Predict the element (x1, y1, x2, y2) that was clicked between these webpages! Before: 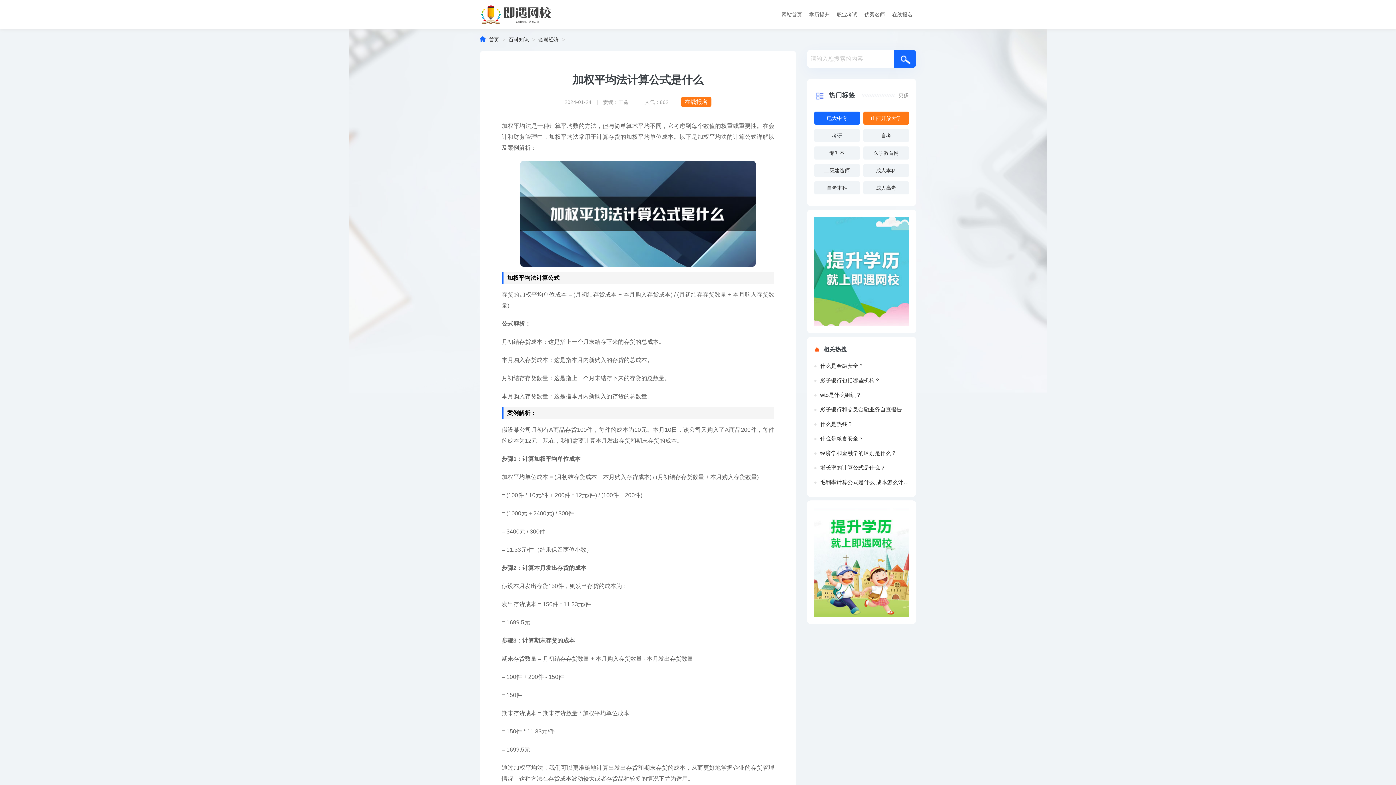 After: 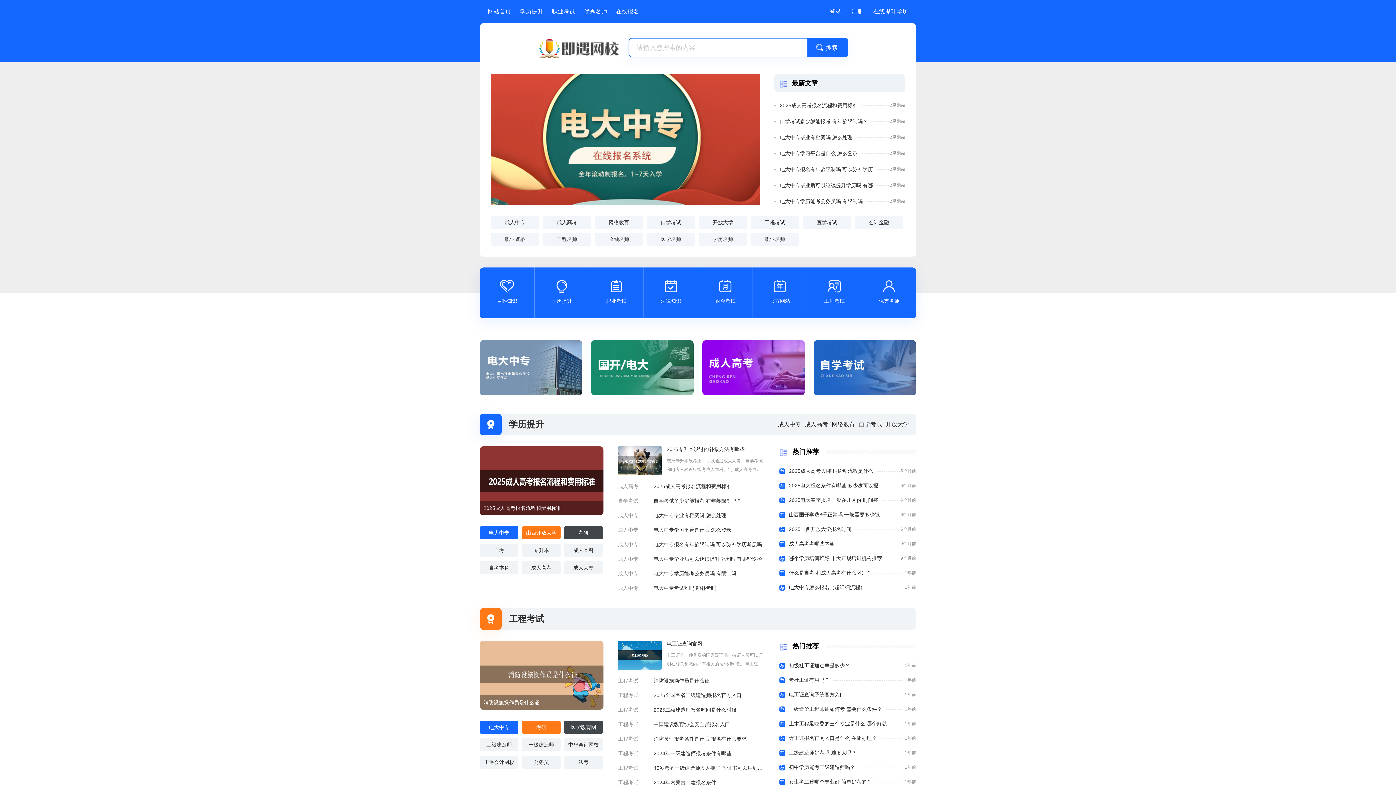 Action: bbox: (489, 36, 499, 42) label: 首页